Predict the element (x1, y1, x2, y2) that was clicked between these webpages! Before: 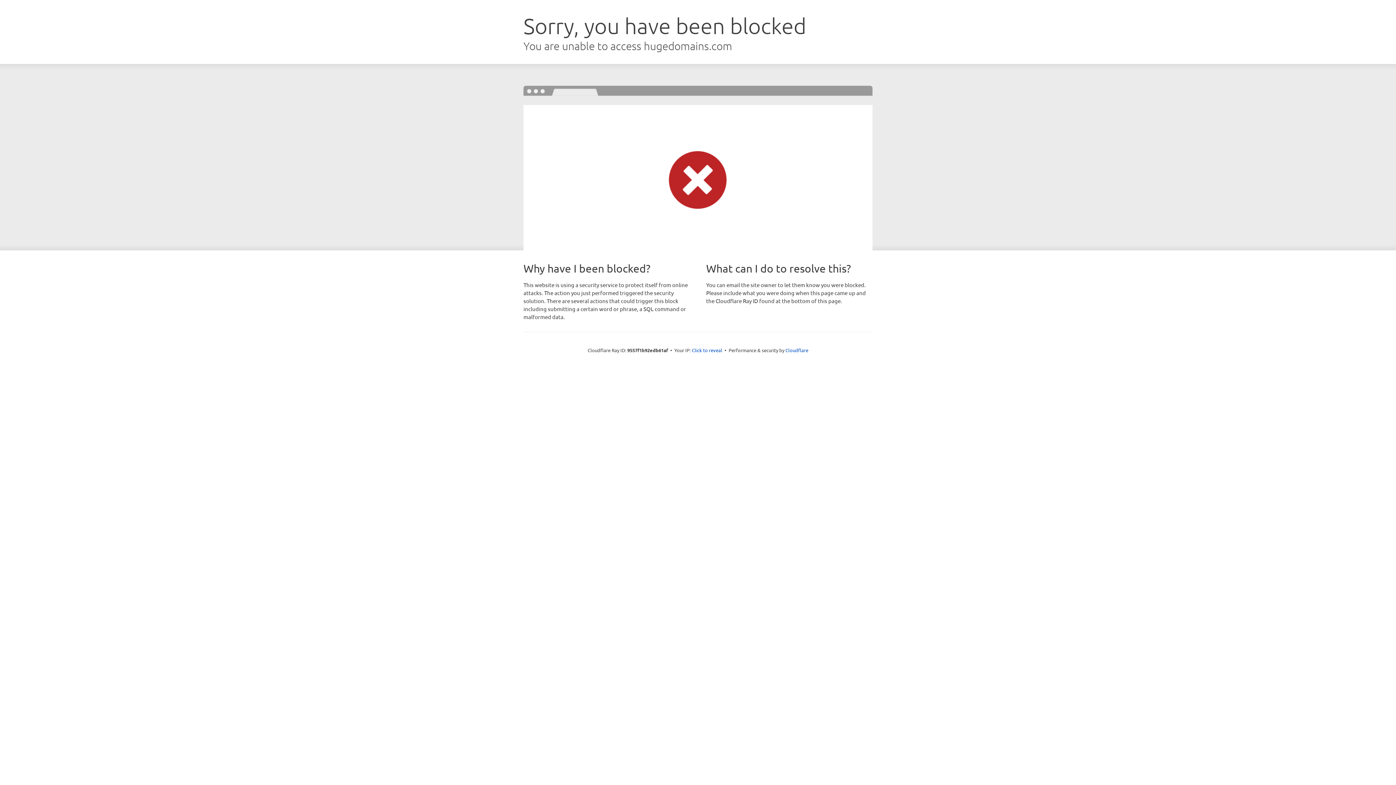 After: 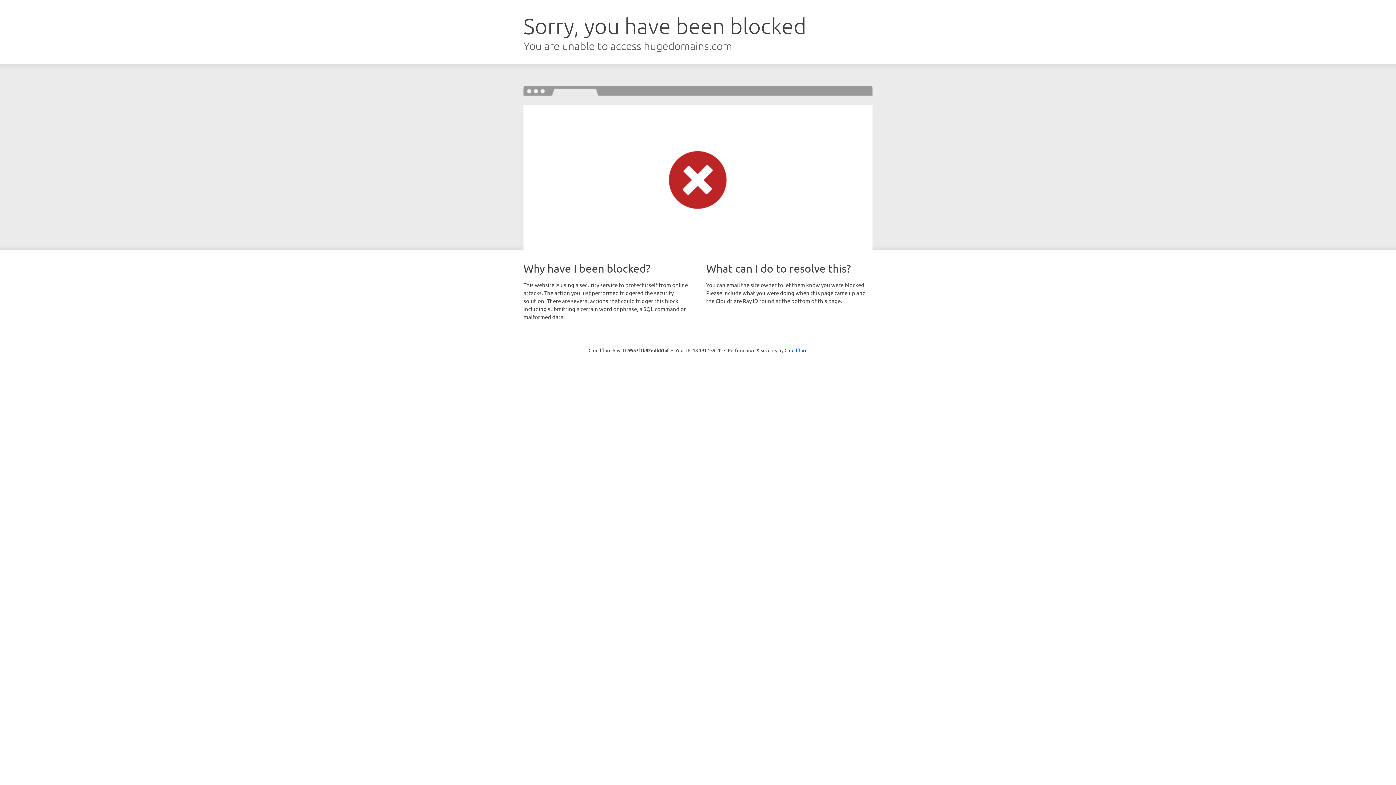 Action: bbox: (692, 346, 722, 353) label: Click to reveal